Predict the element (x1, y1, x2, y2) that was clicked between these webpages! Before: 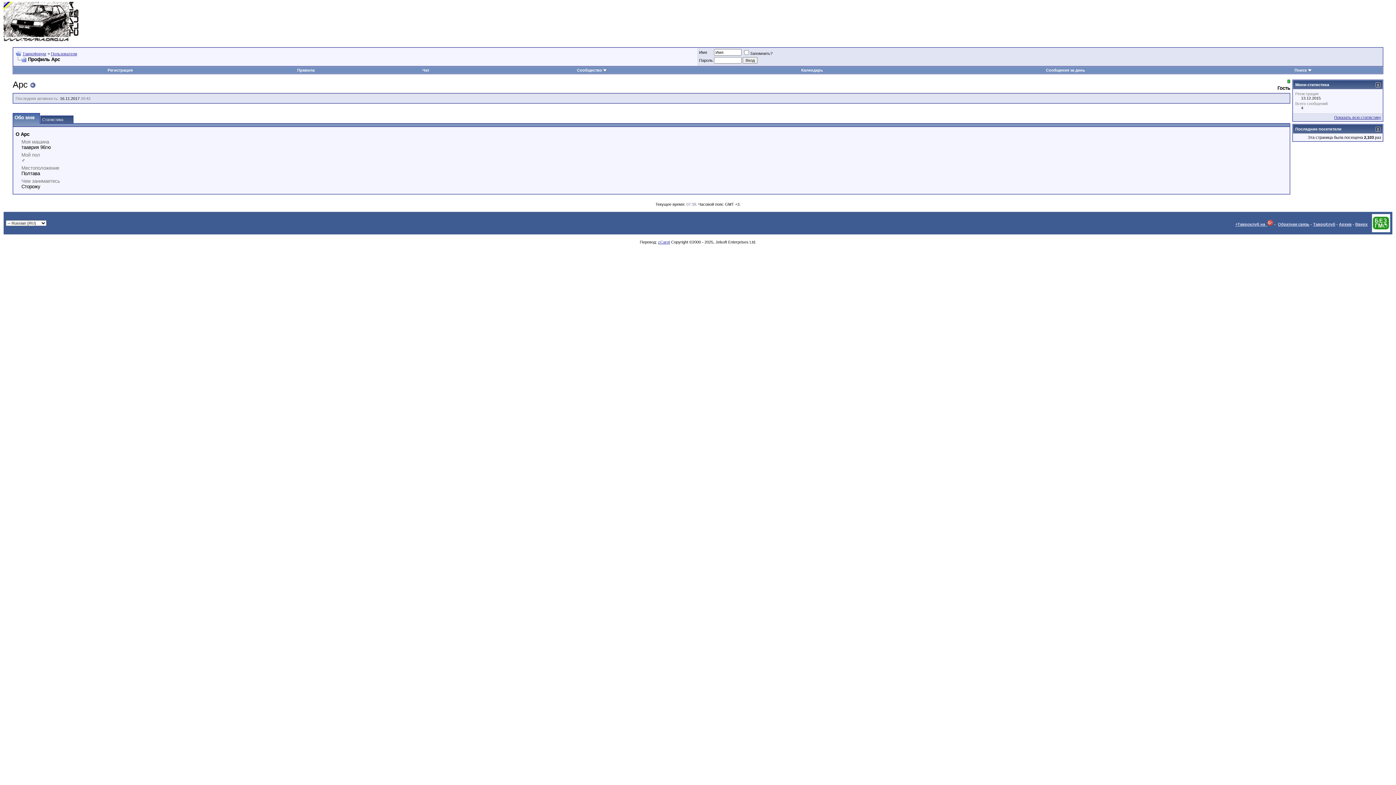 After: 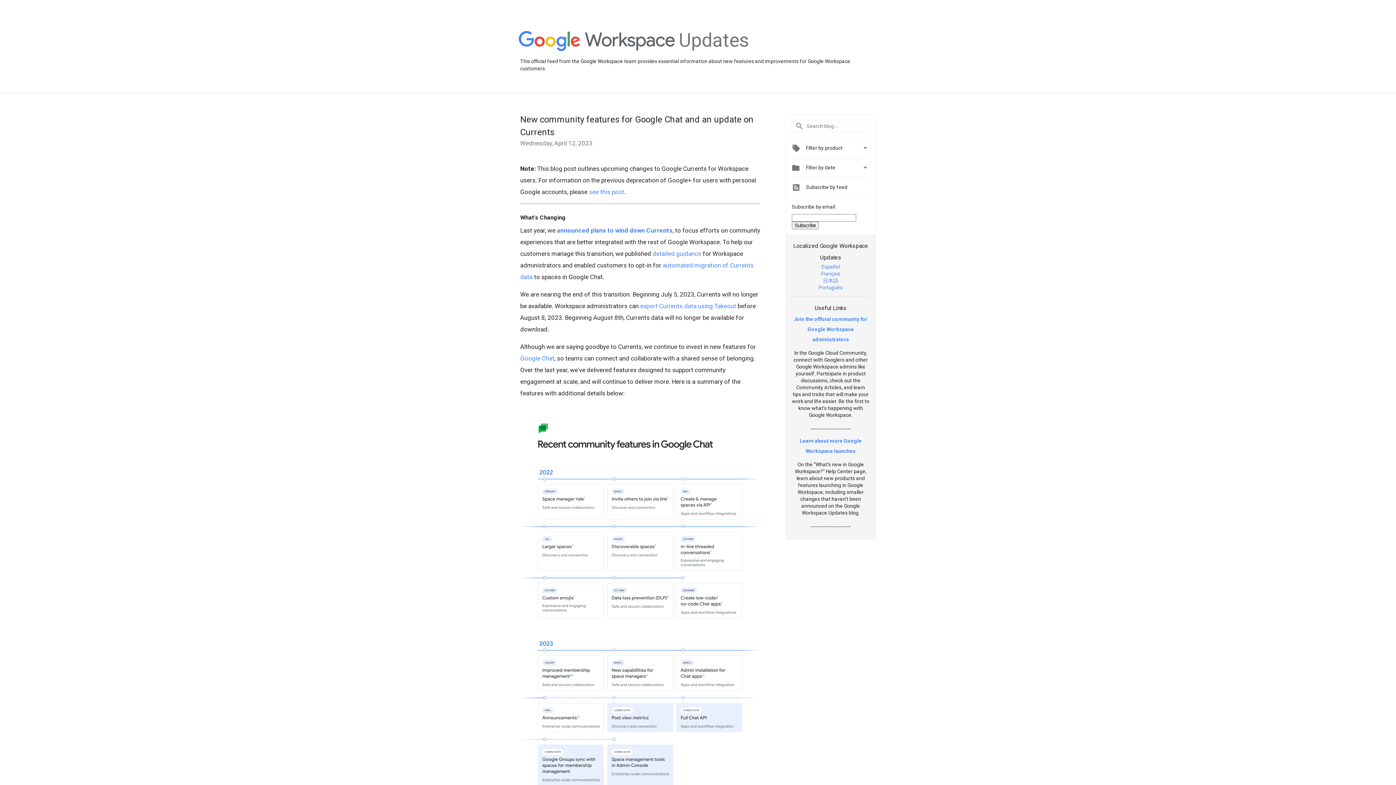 Action: label: +Тавроклуб на   bbox: (1235, 222, 1273, 226)